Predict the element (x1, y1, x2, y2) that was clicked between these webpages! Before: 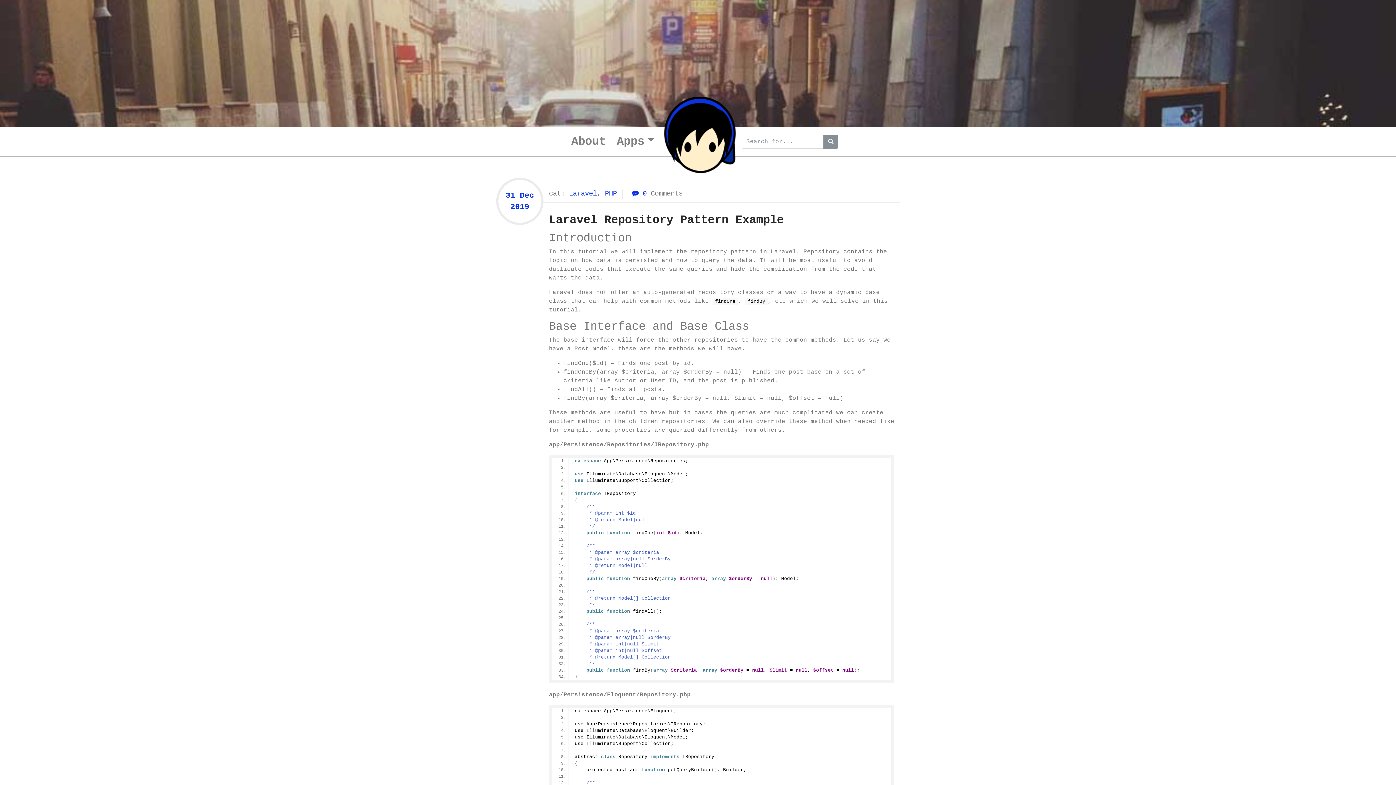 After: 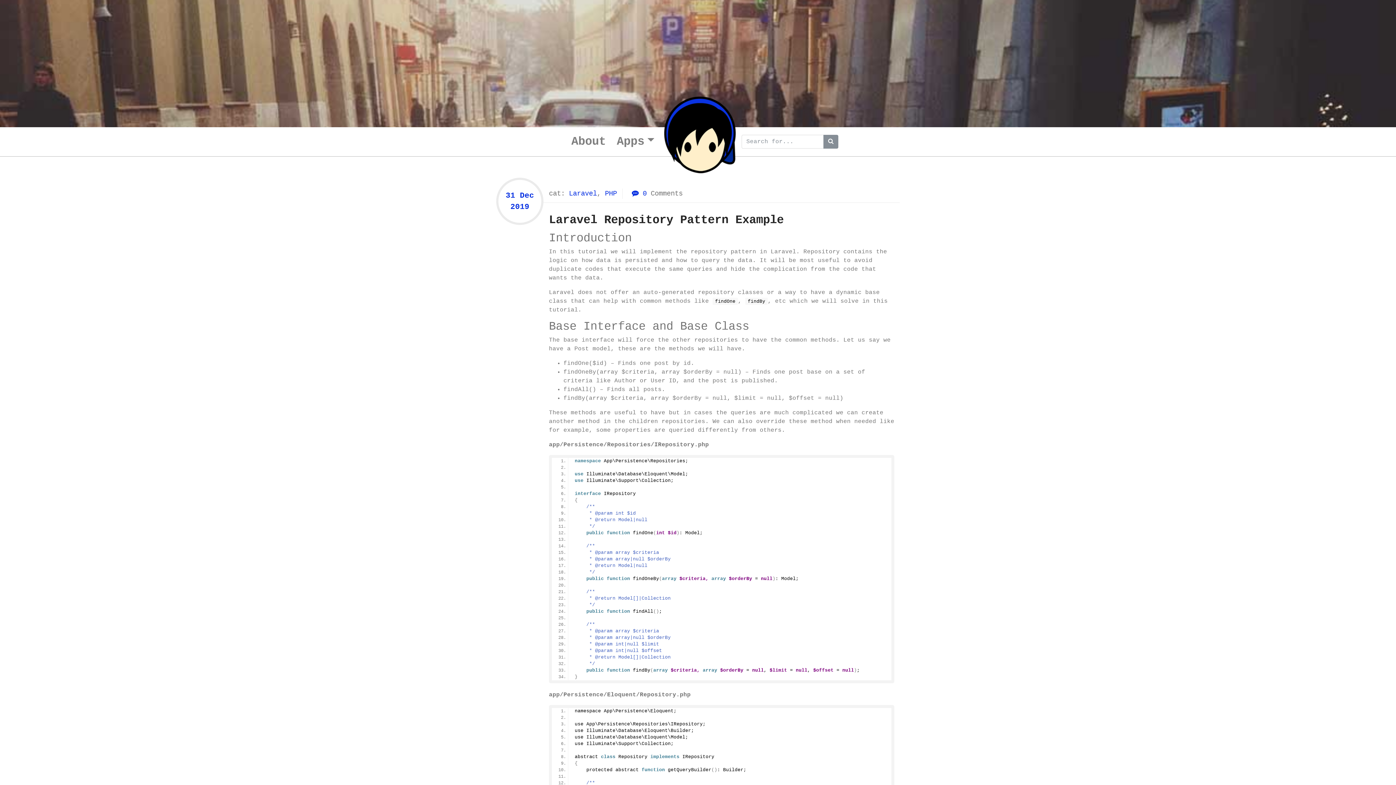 Action: bbox: (823, 134, 838, 148)